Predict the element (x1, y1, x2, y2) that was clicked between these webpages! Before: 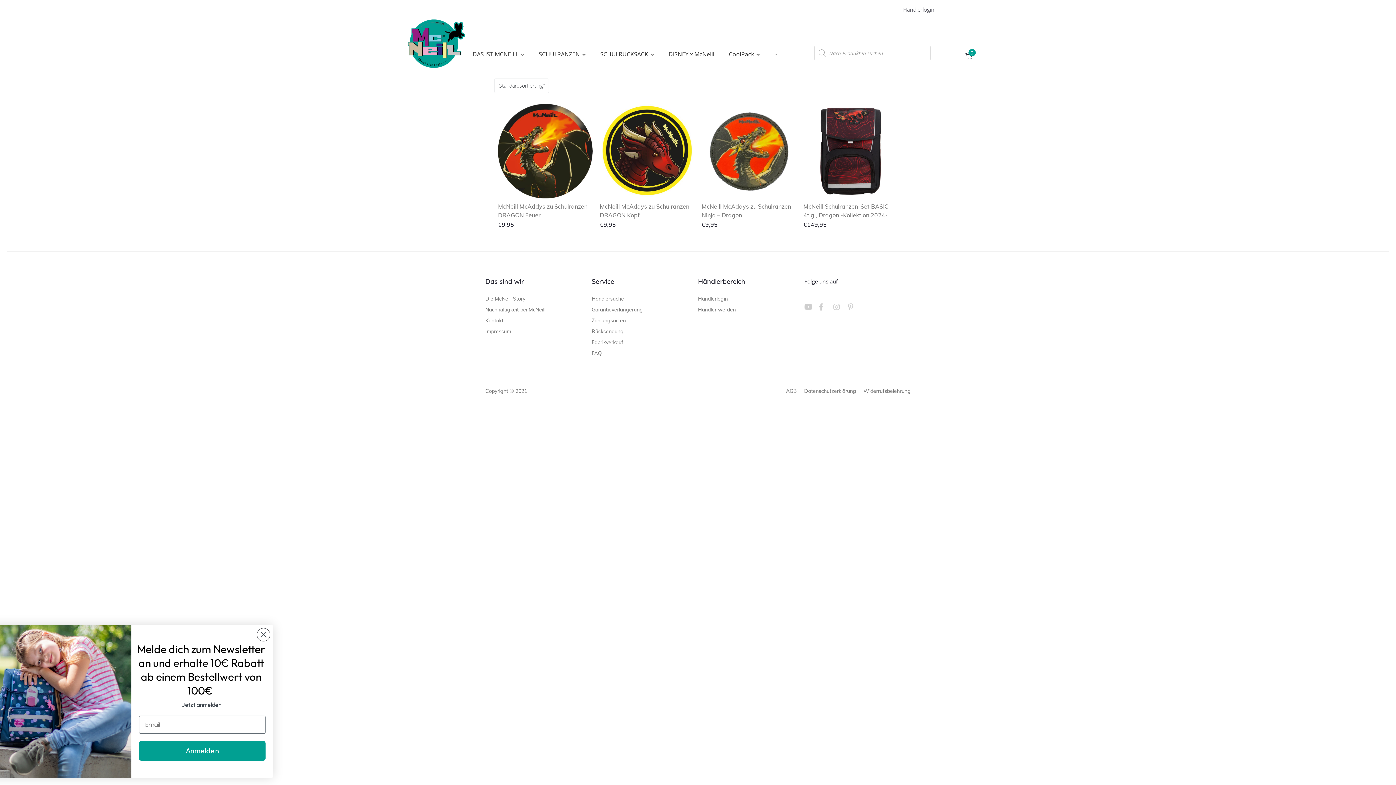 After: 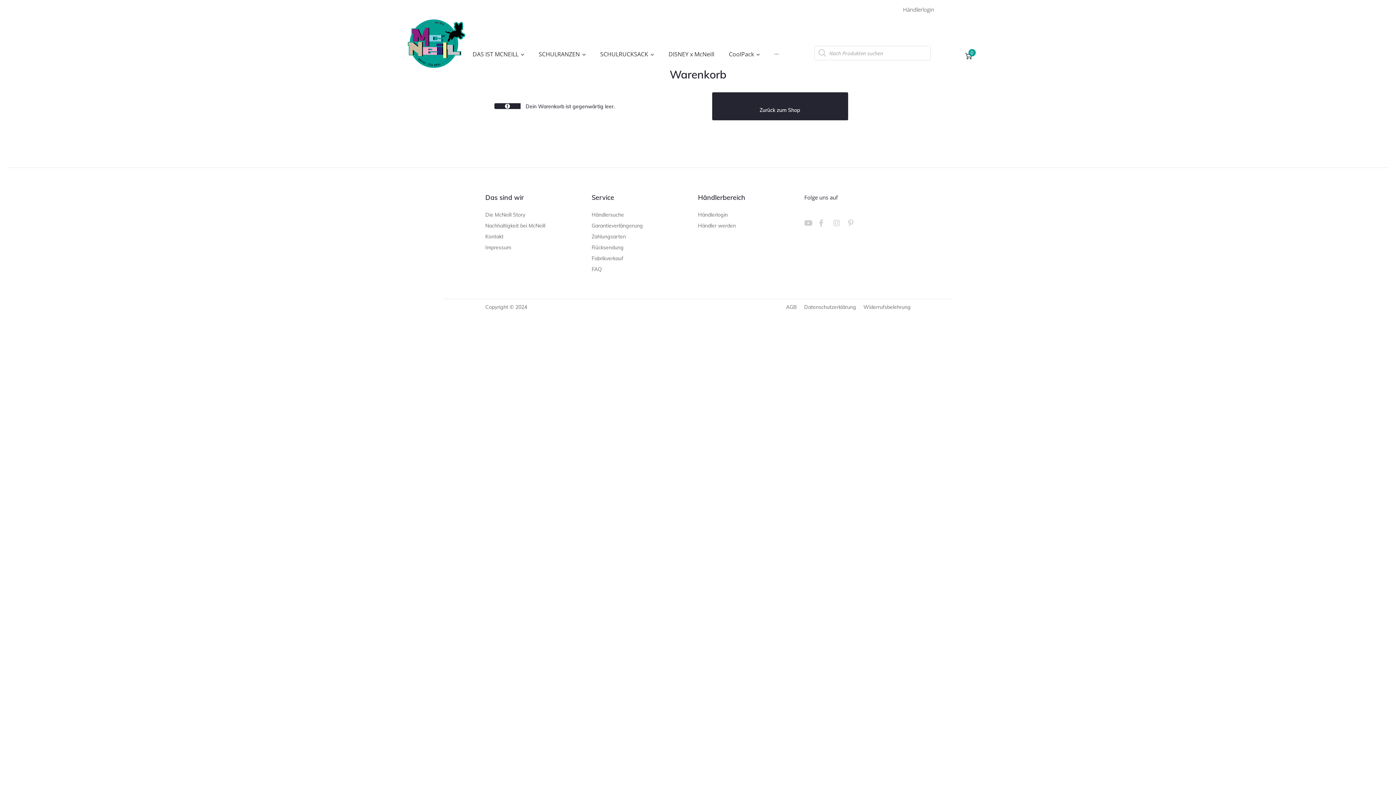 Action: label: 0 bbox: (965, 52, 975, 59)